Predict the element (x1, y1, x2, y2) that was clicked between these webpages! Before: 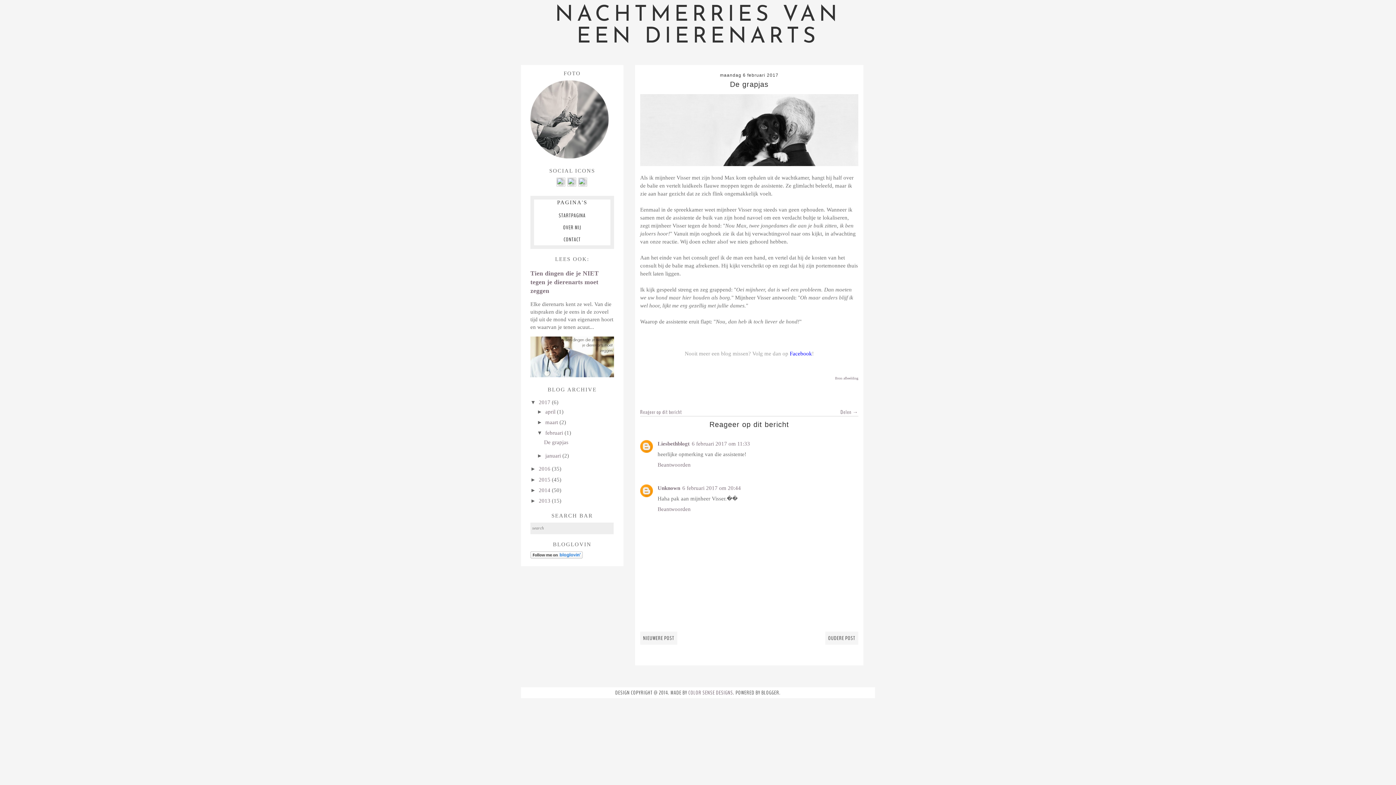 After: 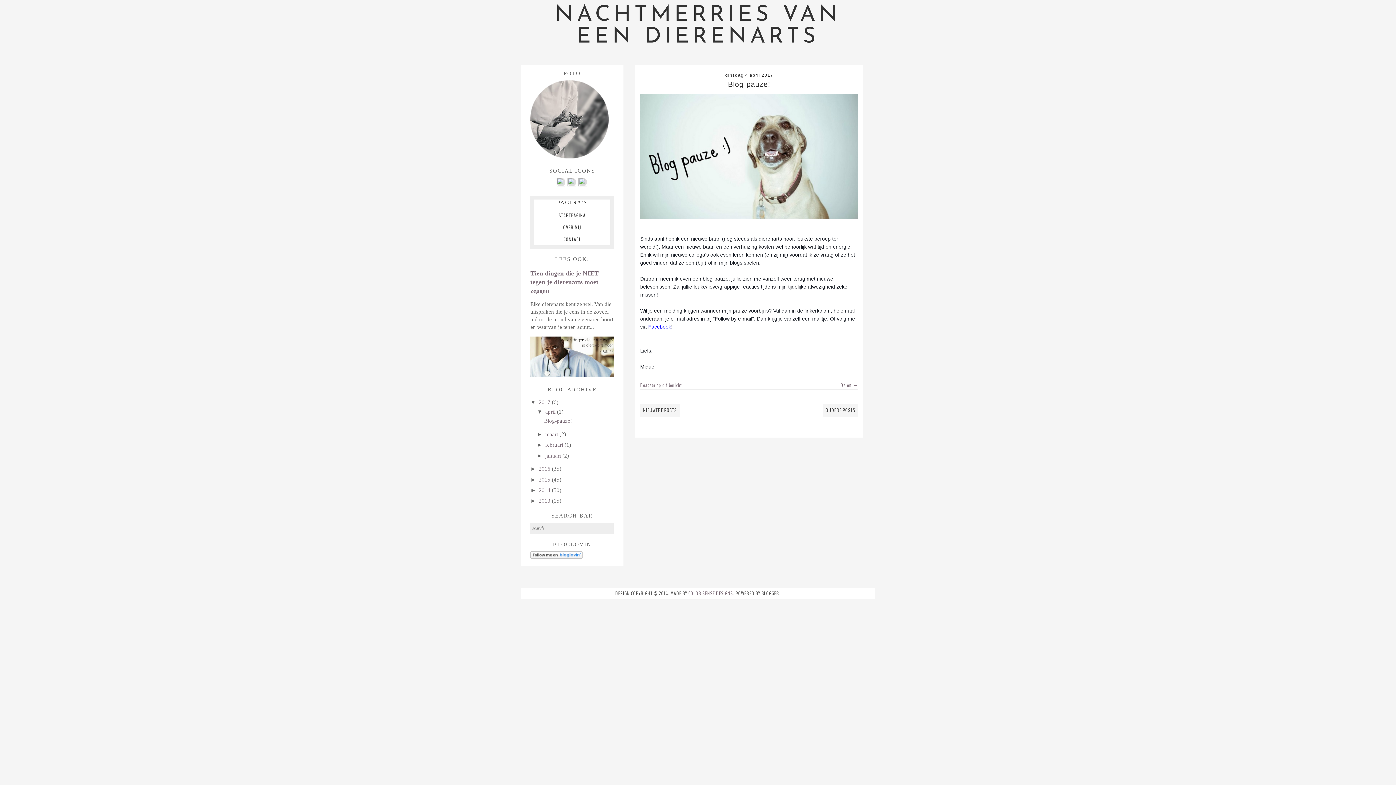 Action: label: april  bbox: (545, 409, 557, 414)